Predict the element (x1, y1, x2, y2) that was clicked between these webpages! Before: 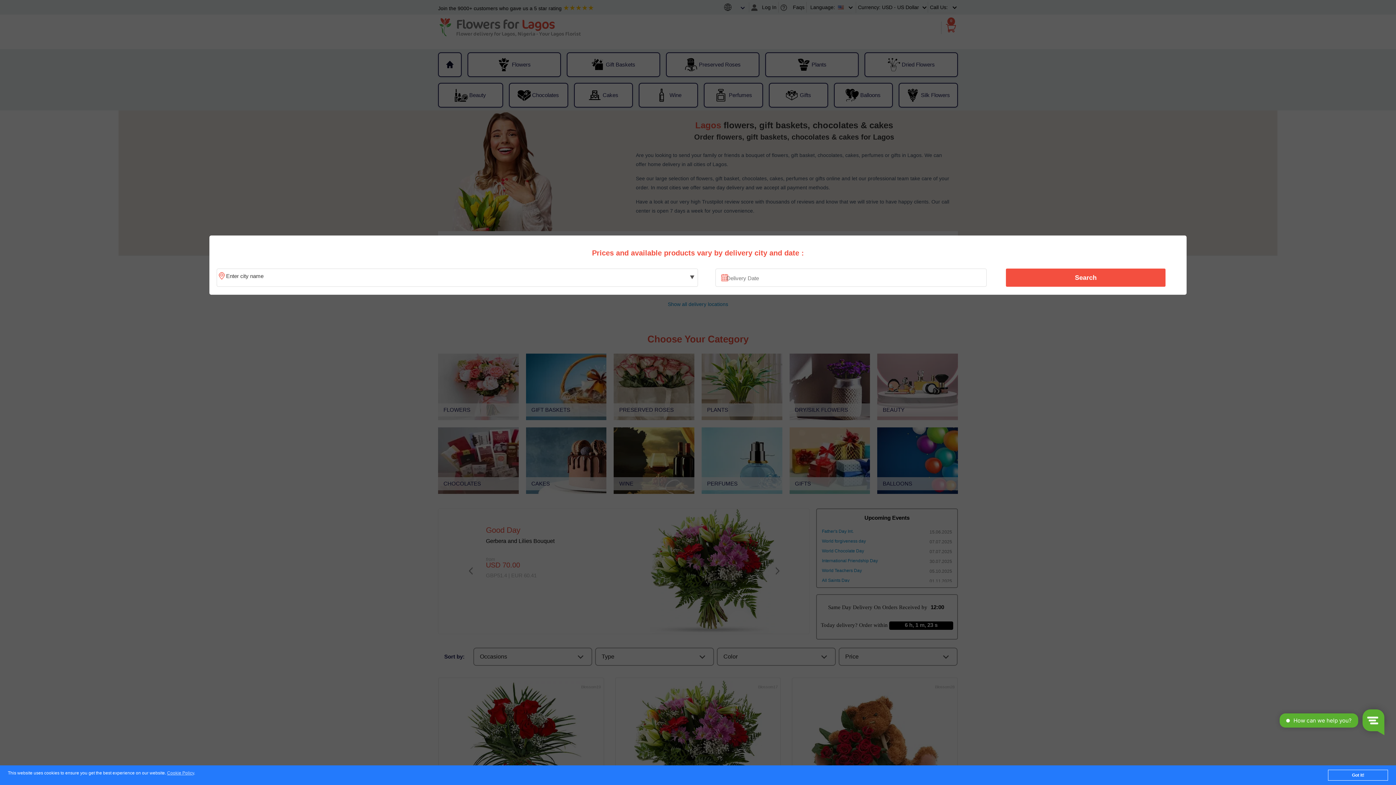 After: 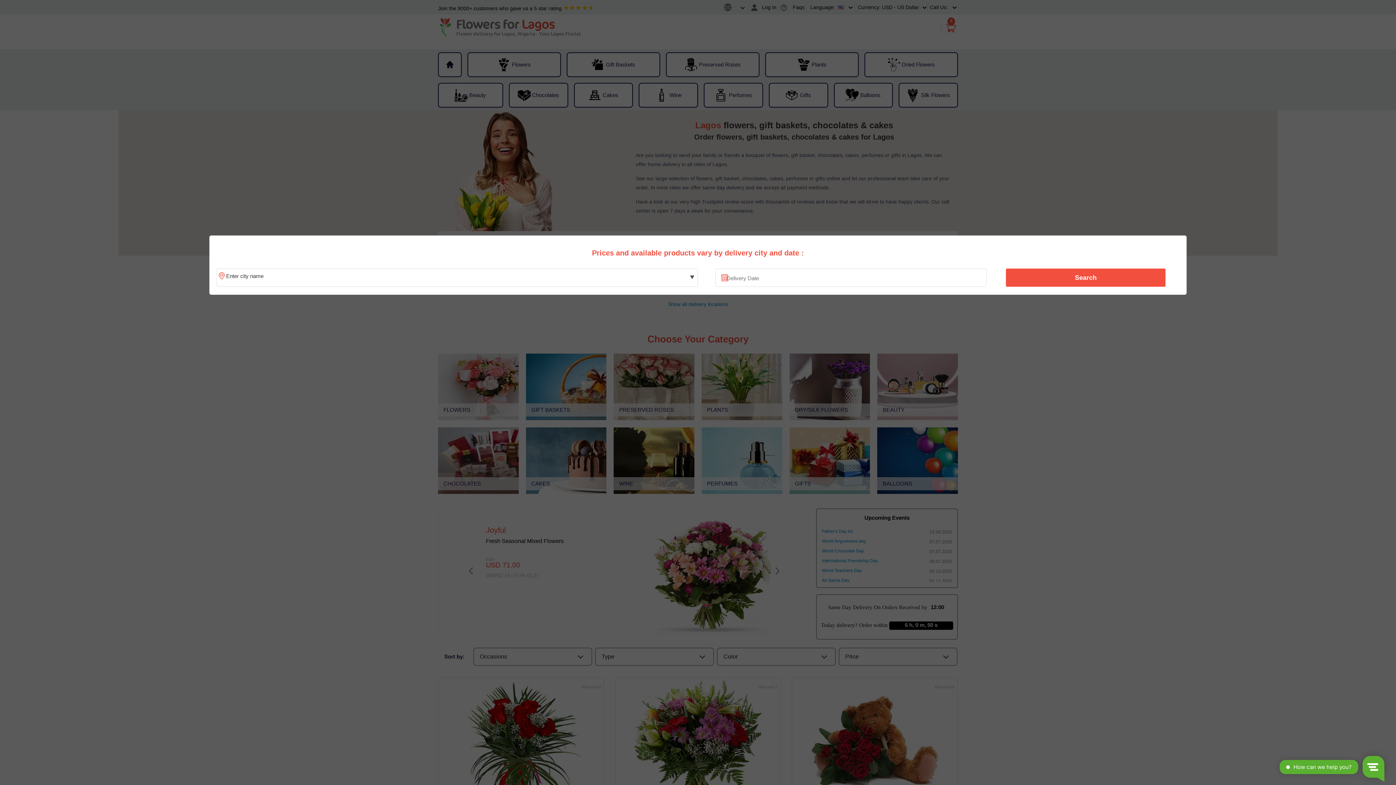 Action: label: Got it! bbox: (1328, 770, 1388, 781)